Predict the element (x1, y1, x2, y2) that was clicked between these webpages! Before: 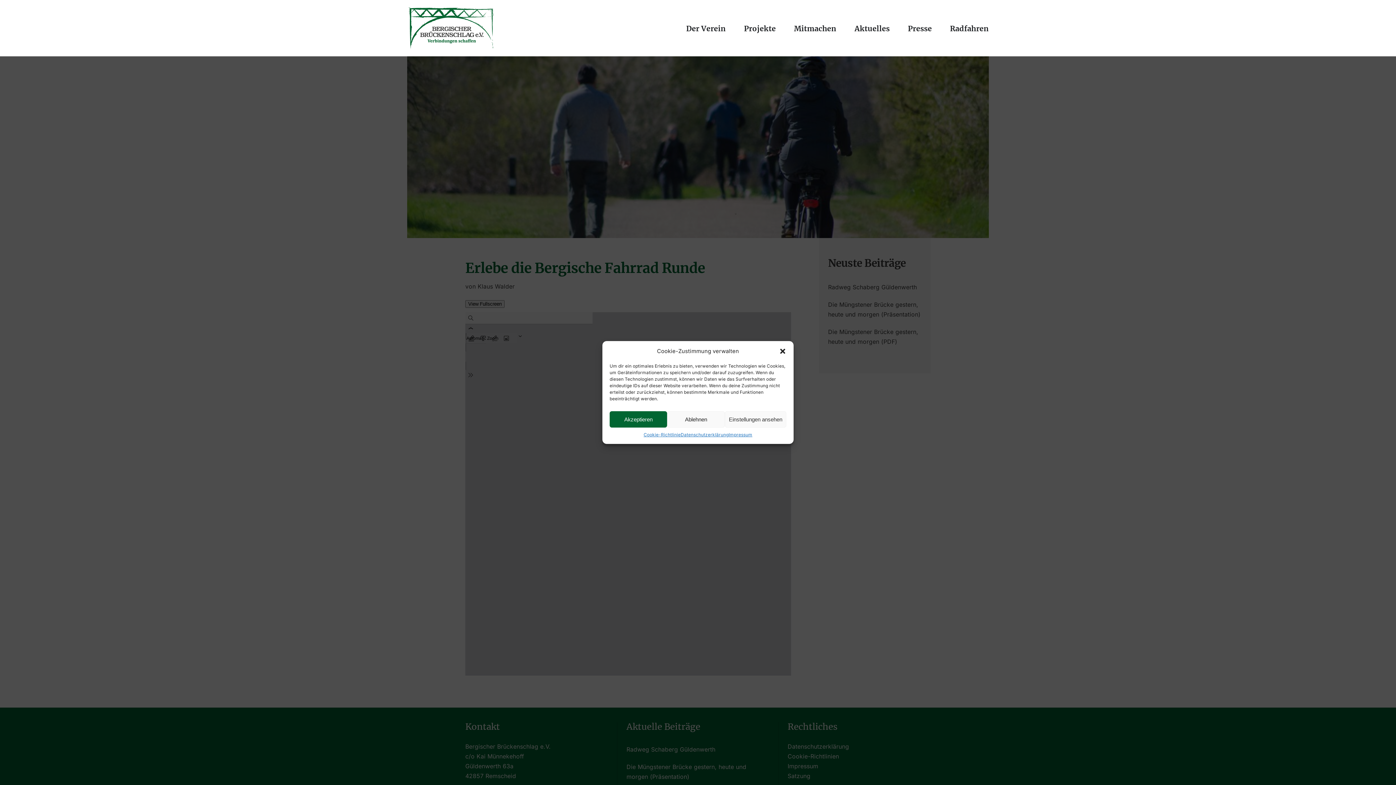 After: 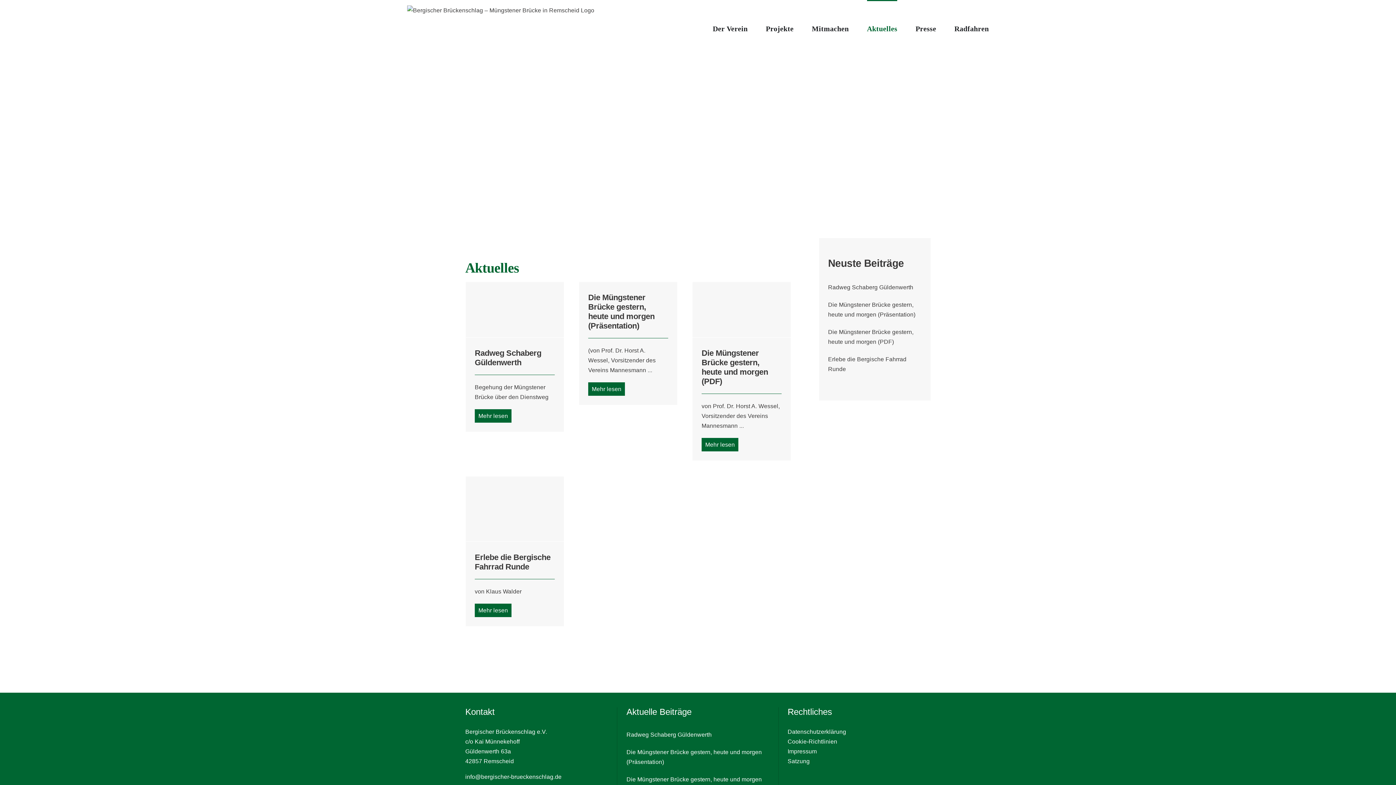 Action: label: Aktuelles bbox: (854, 0, 889, 56)